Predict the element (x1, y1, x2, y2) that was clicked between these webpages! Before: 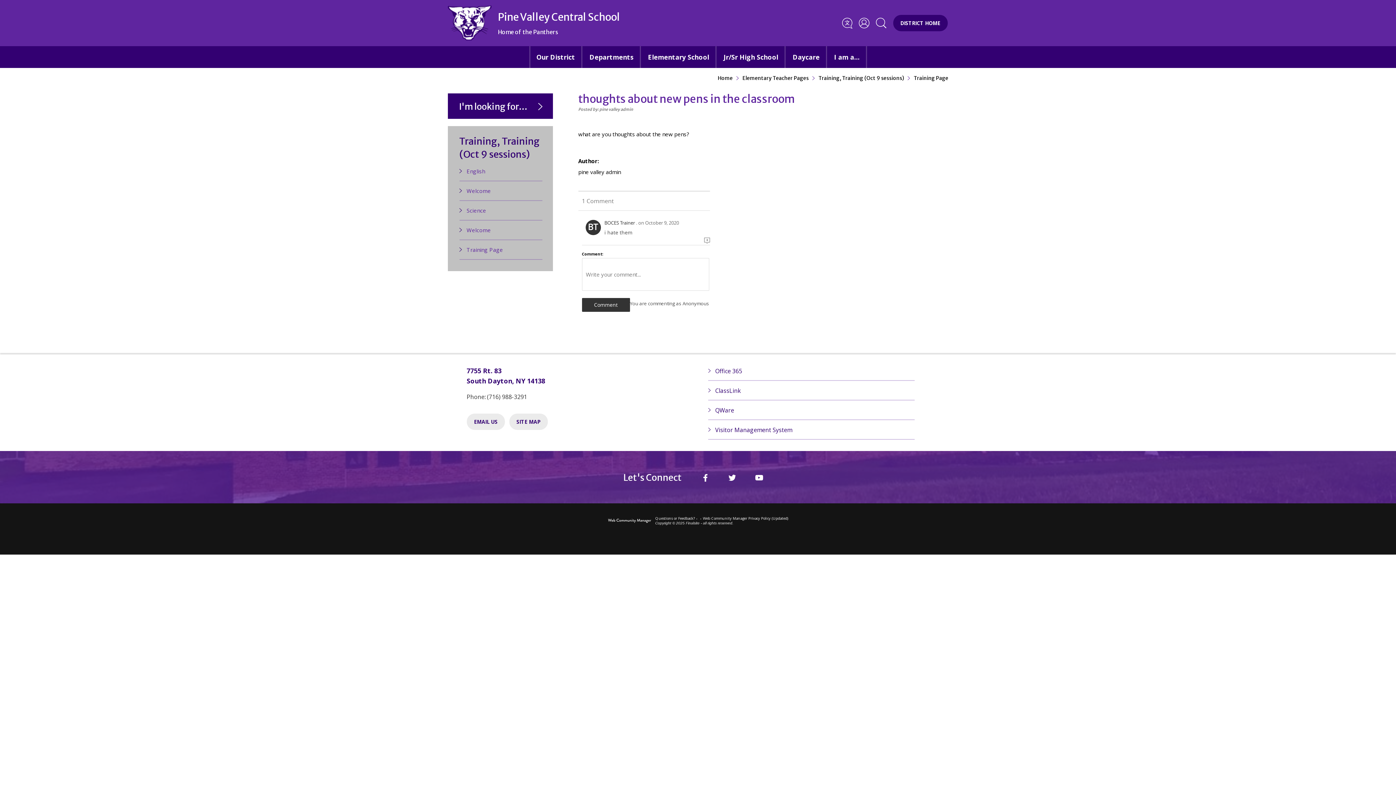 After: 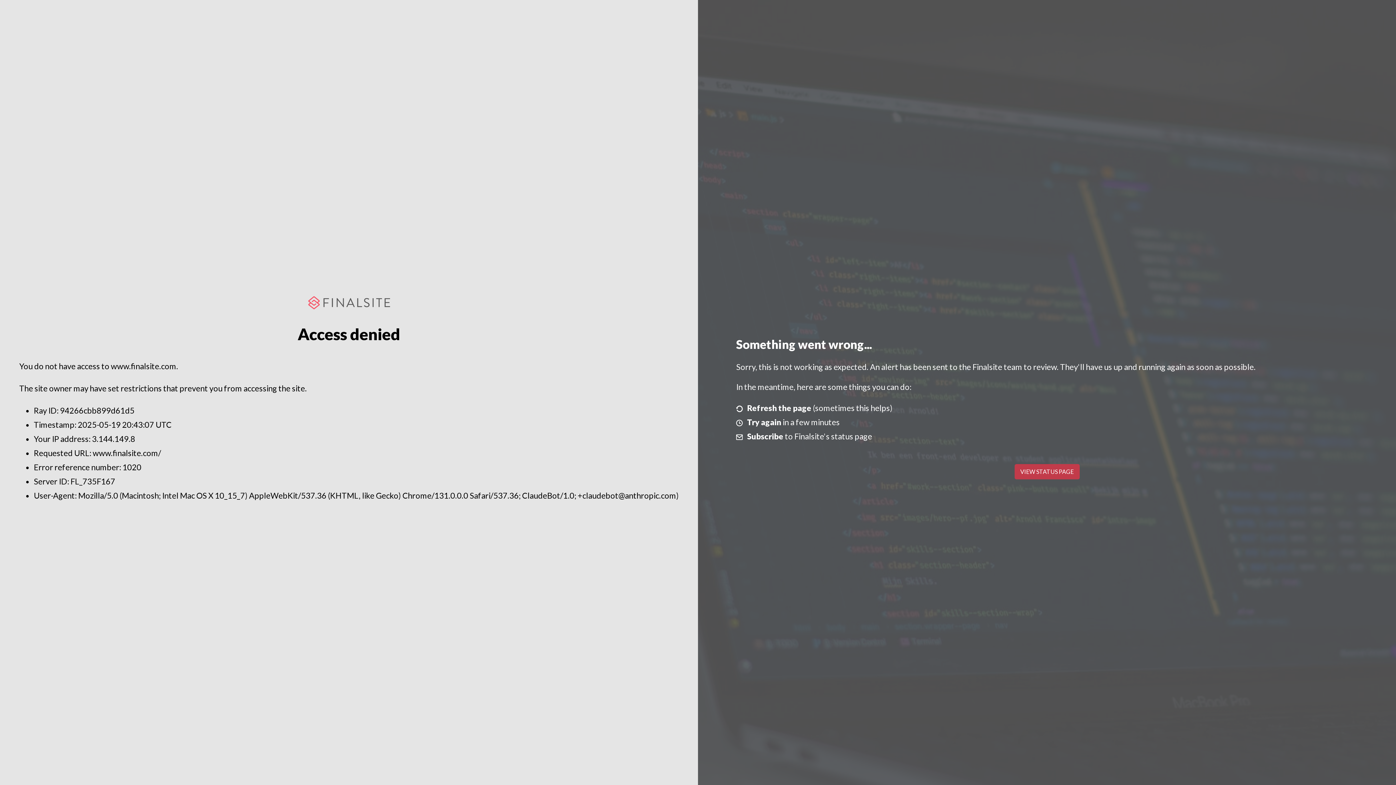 Action: bbox: (607, 518, 651, 524)